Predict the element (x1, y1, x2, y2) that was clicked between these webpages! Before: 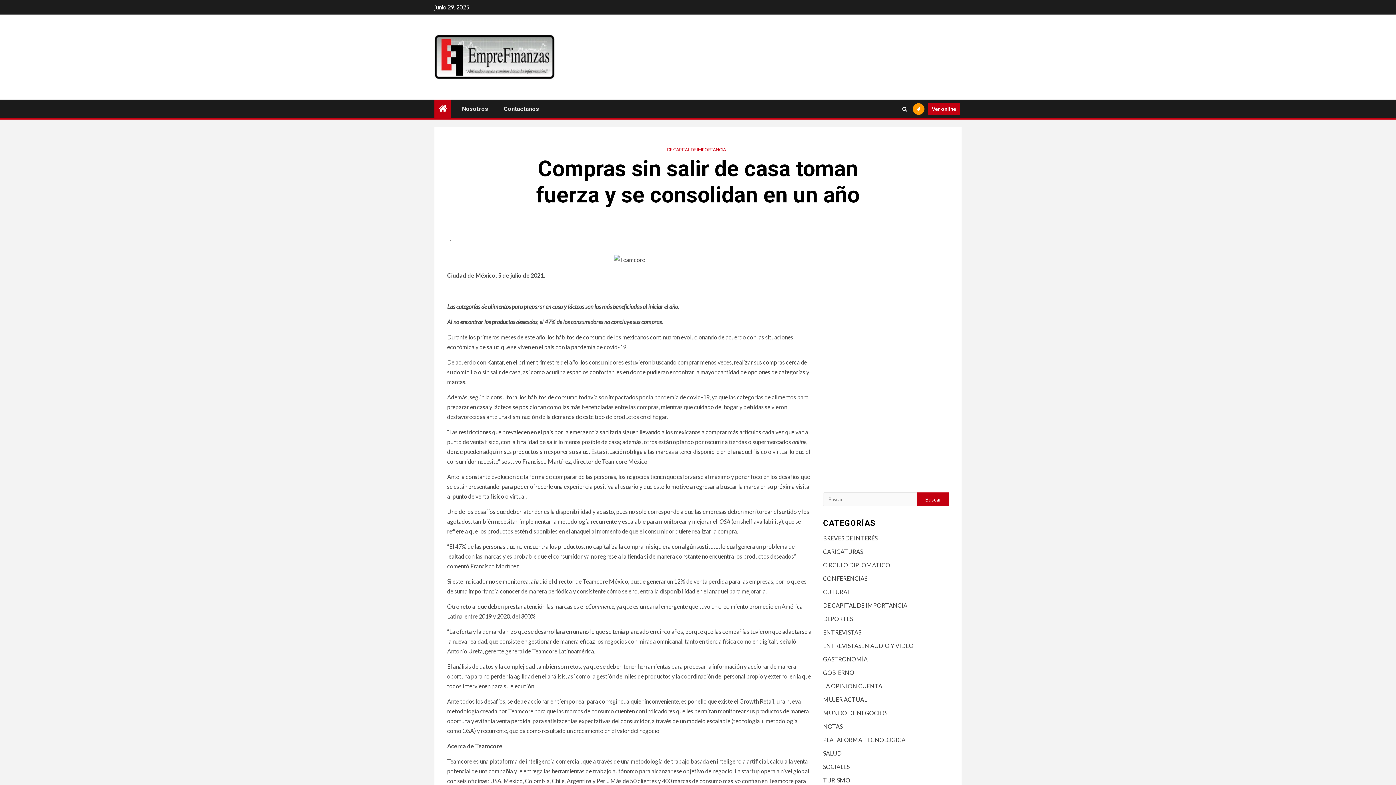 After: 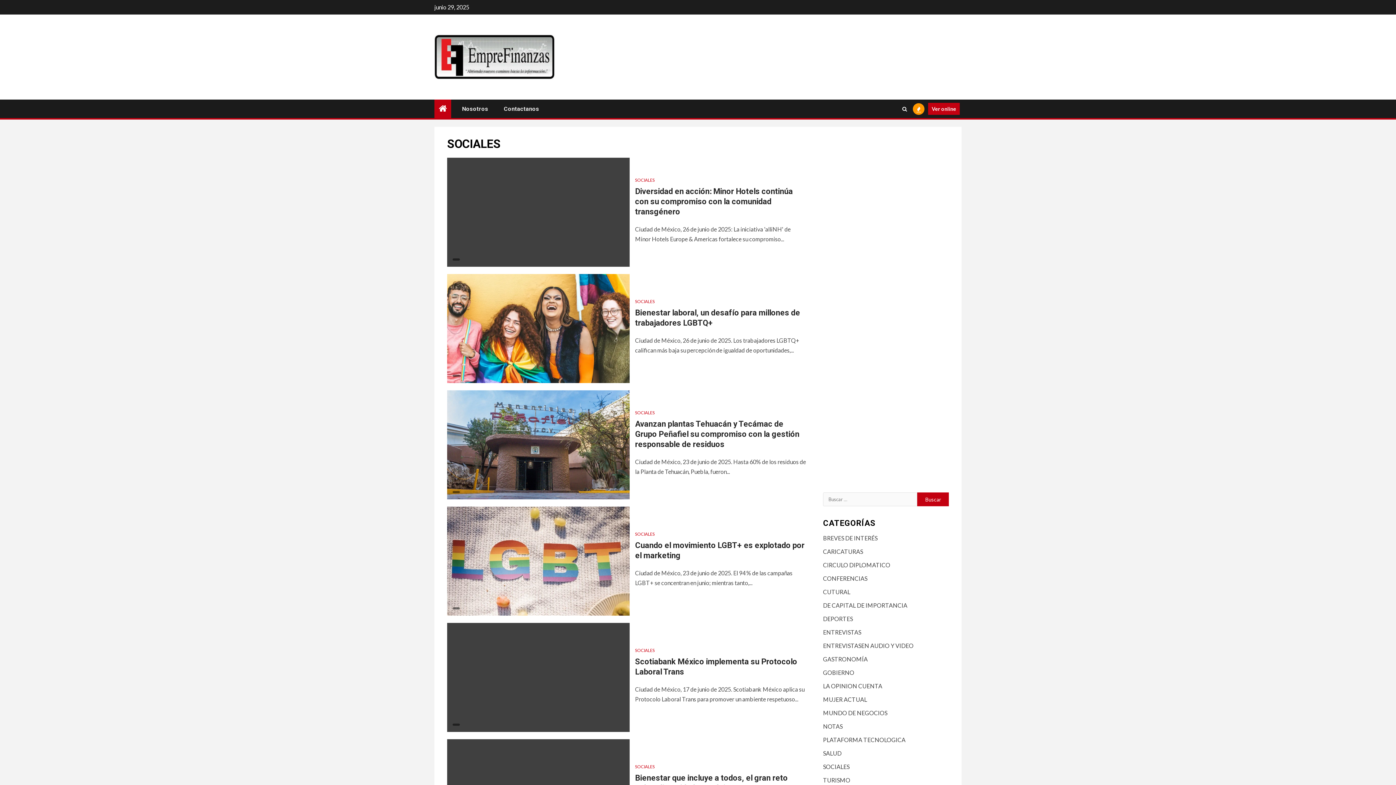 Action: label: SOCIALES bbox: (823, 763, 849, 770)